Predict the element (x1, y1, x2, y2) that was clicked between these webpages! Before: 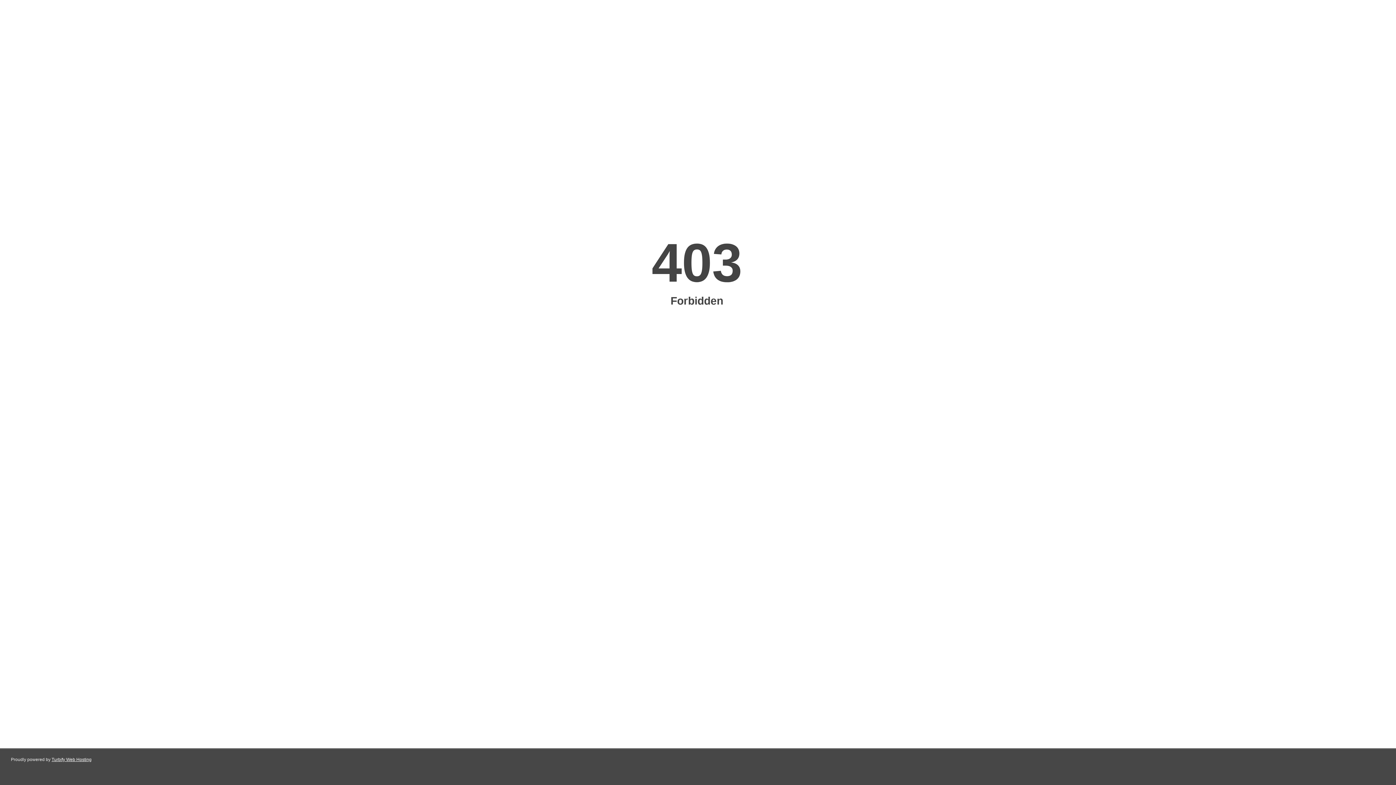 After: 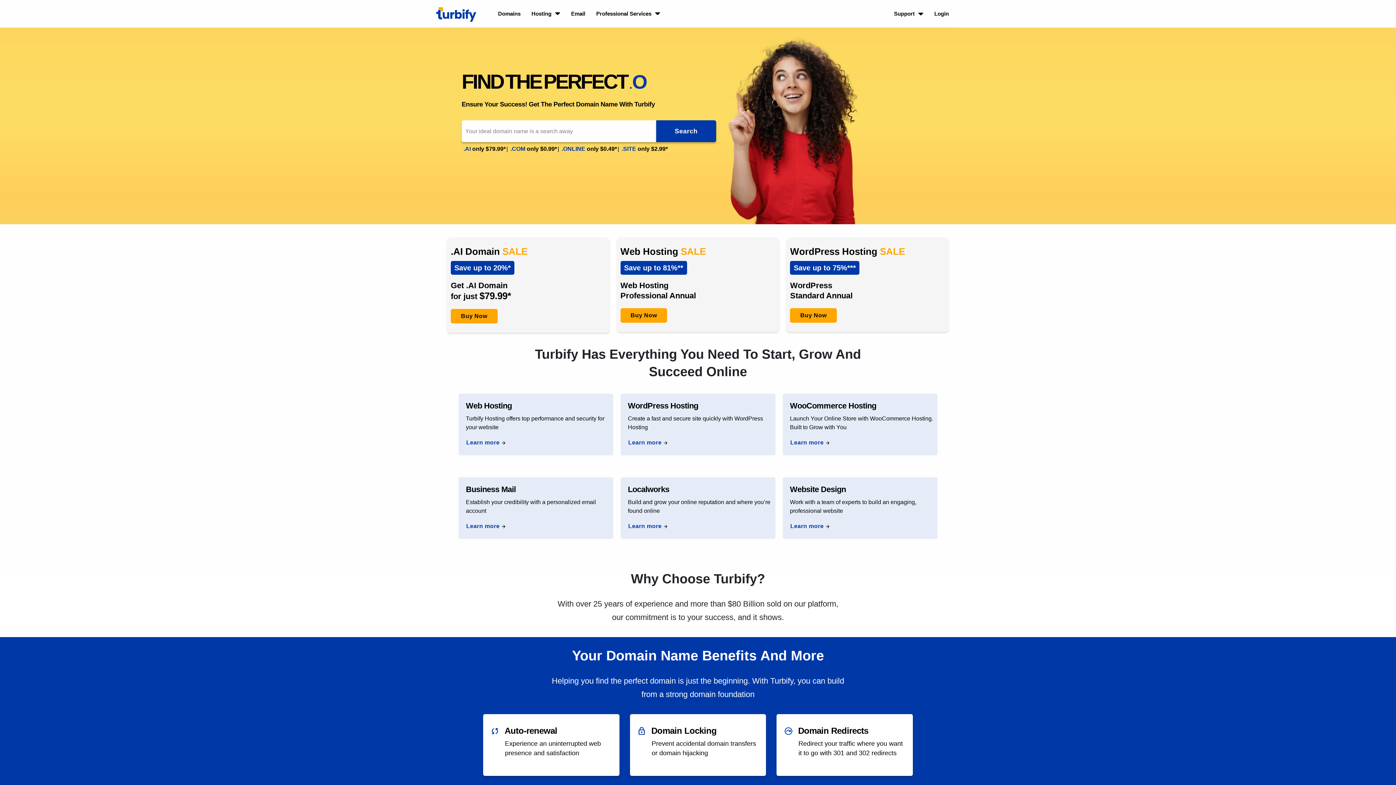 Action: bbox: (51, 757, 91, 762) label: Turbify Web Hosting